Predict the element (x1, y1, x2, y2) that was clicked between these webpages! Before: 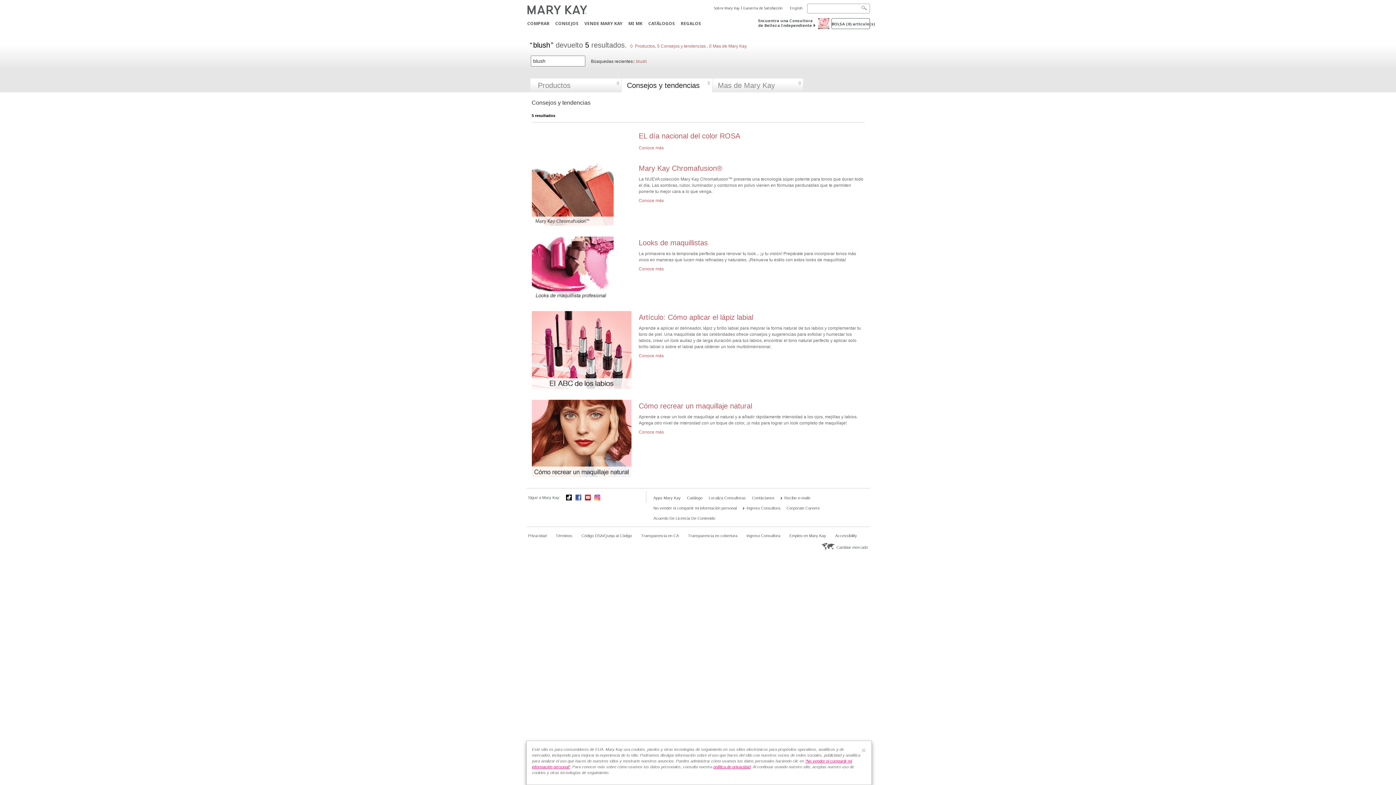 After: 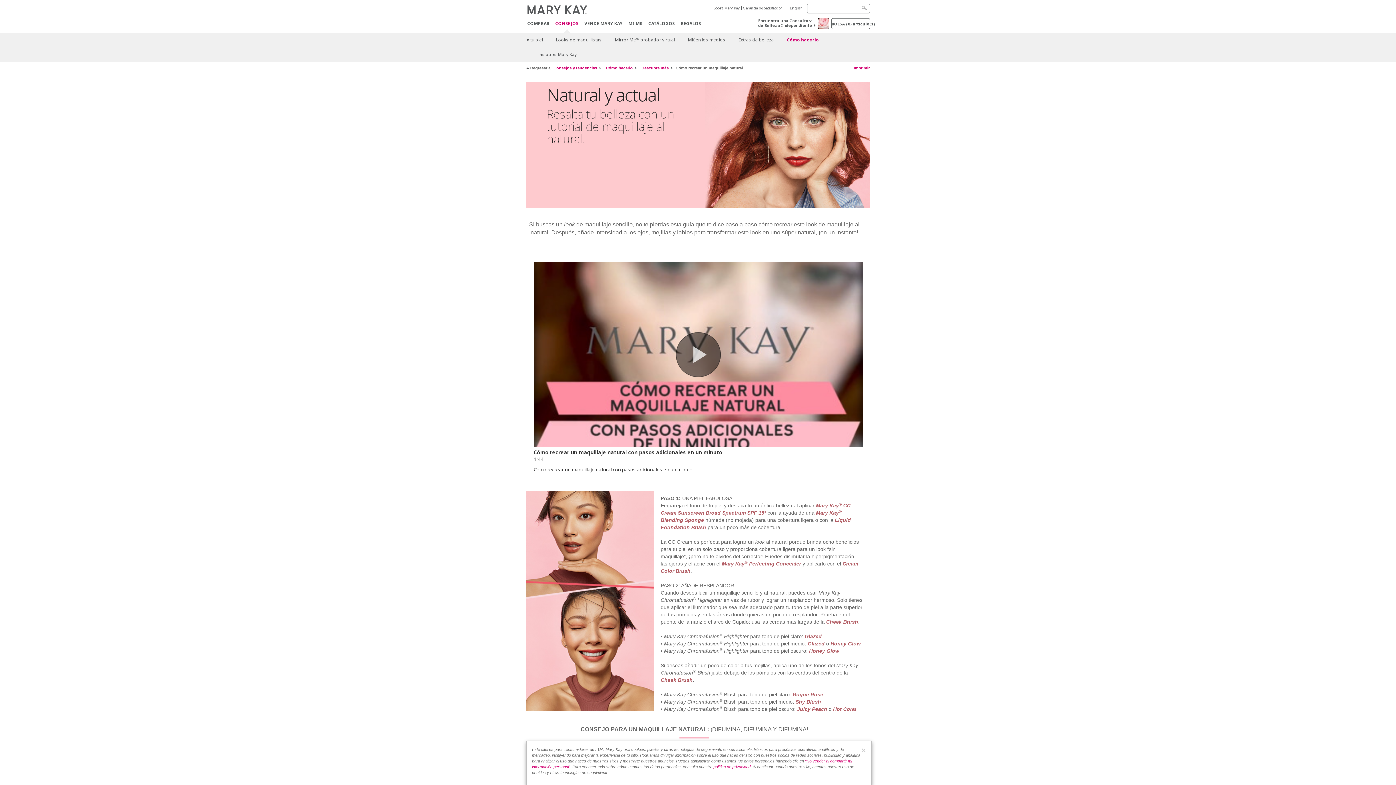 Action: bbox: (531, 435, 631, 441)